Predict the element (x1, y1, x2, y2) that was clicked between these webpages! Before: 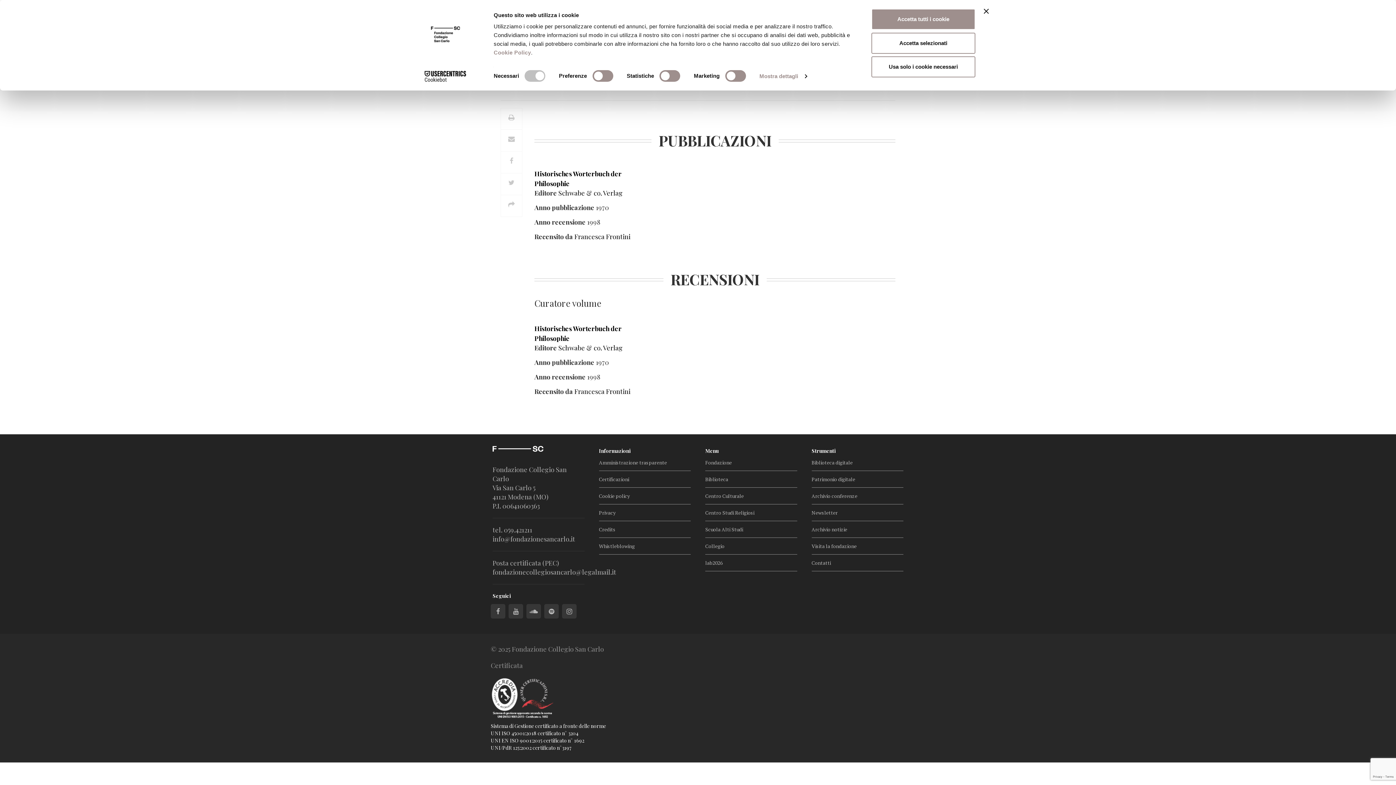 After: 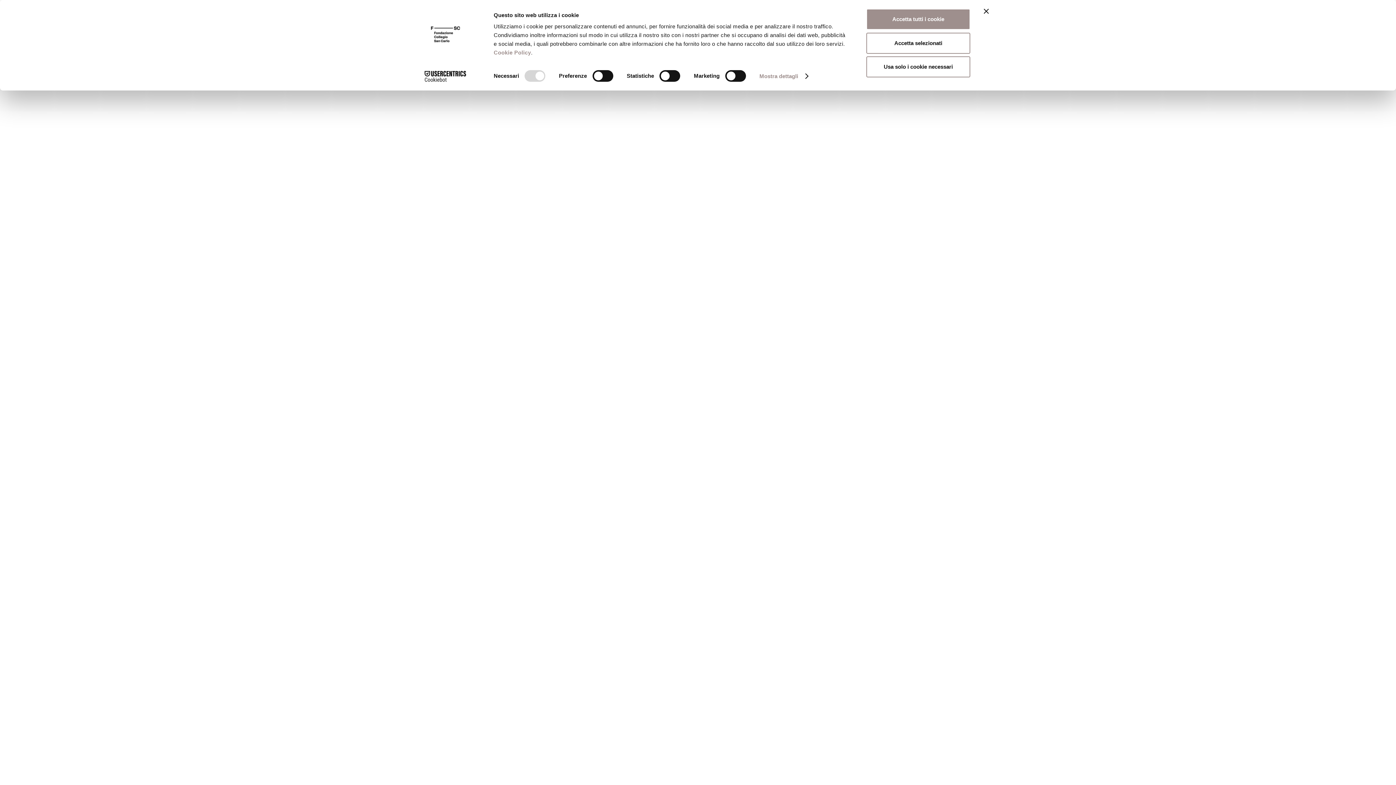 Action: bbox: (811, 476, 855, 482) label: Patrimonio digitale